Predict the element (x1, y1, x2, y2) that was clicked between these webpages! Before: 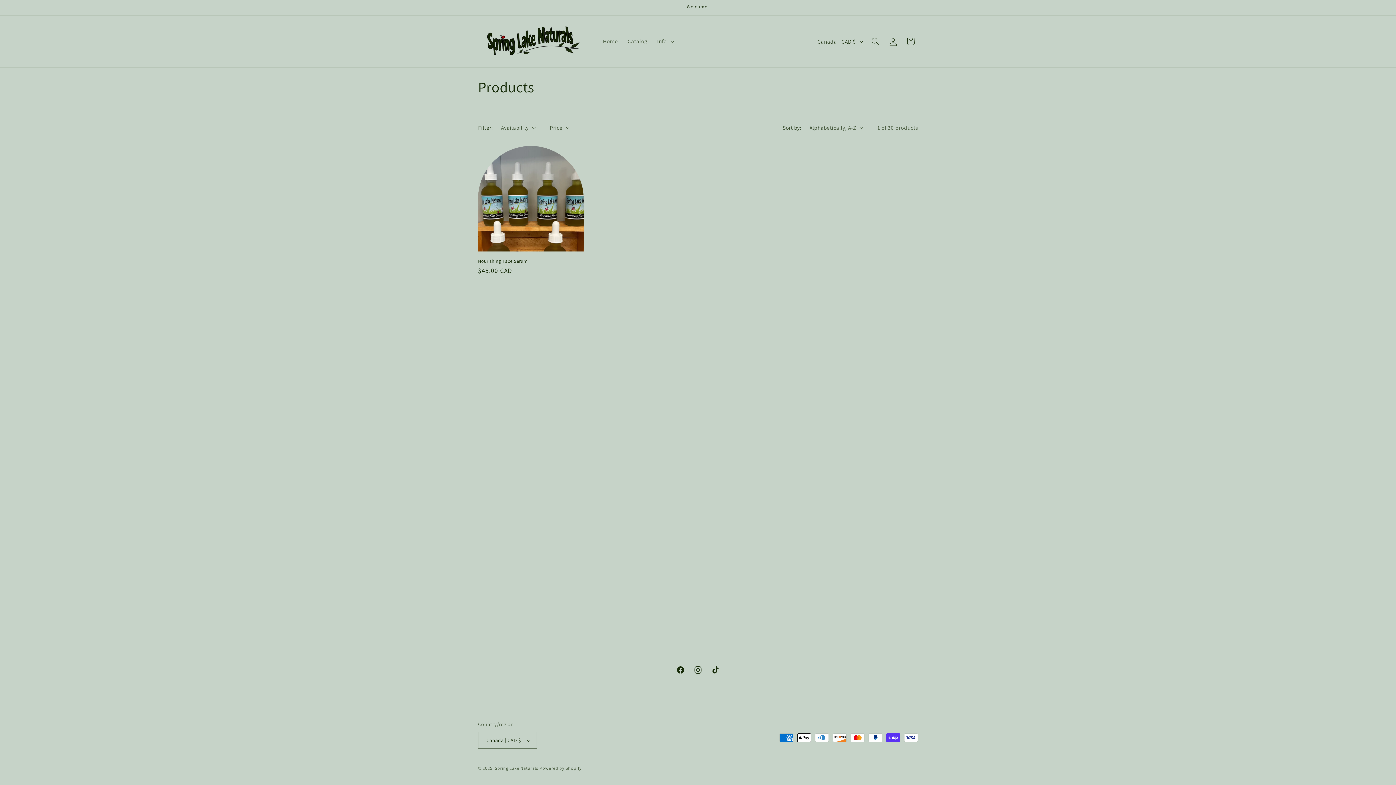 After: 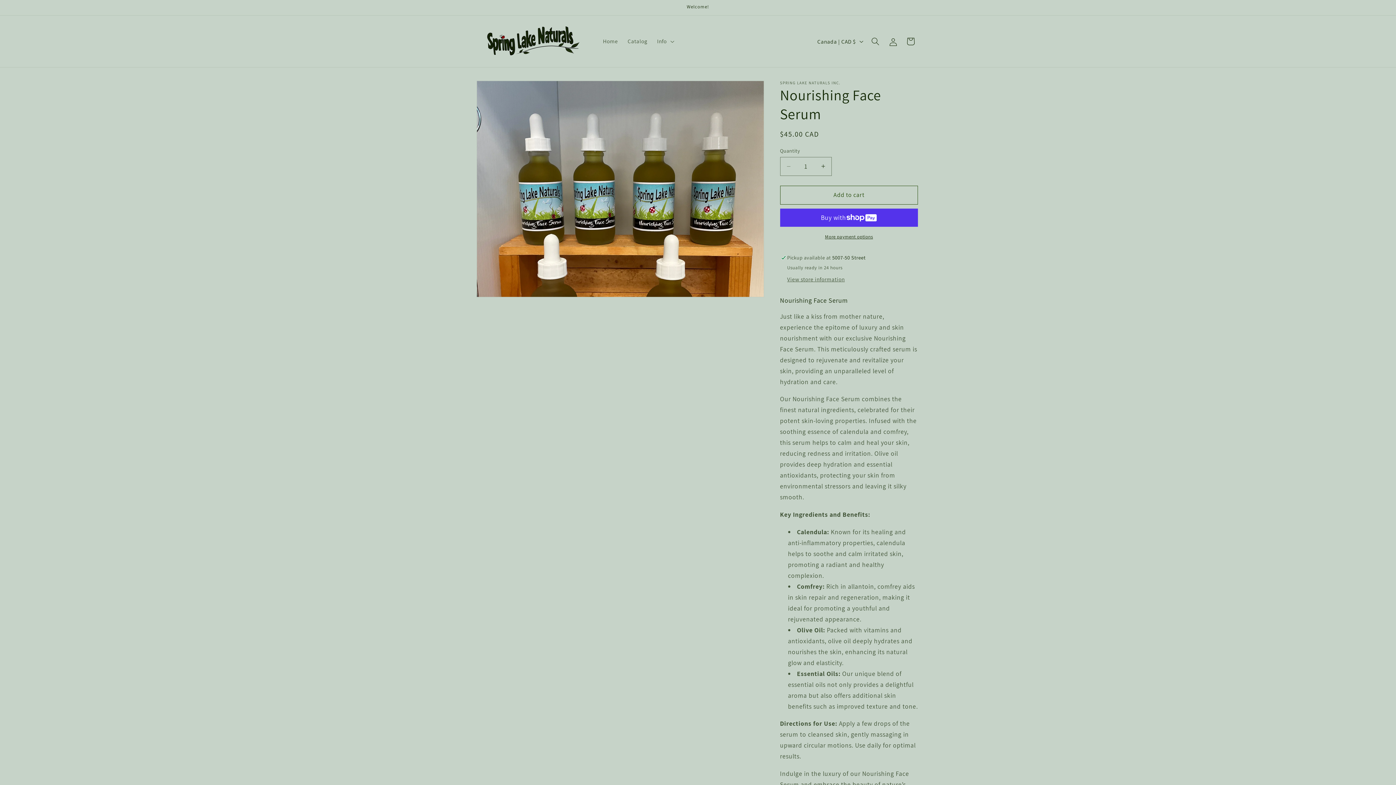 Action: label: Nourishing Face Serum bbox: (478, 258, 583, 264)